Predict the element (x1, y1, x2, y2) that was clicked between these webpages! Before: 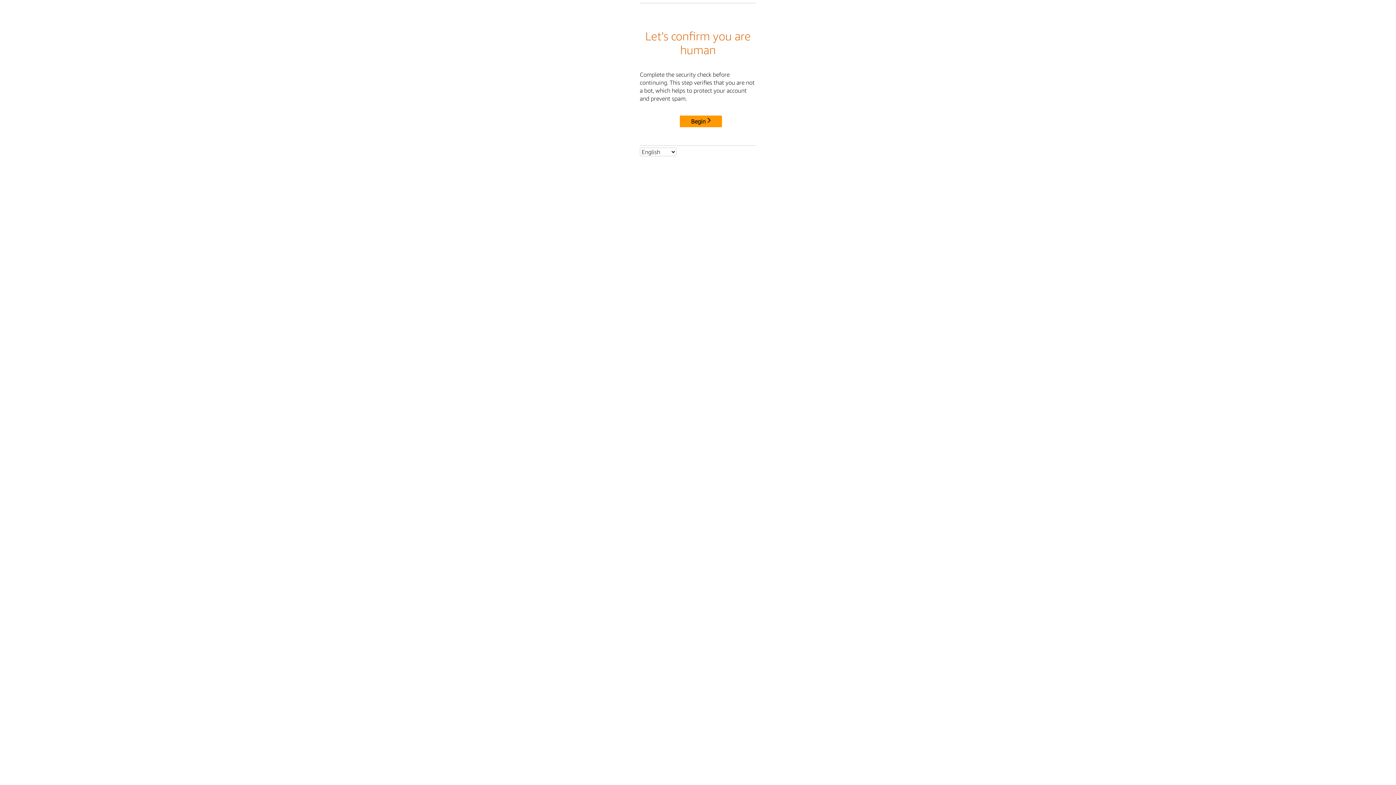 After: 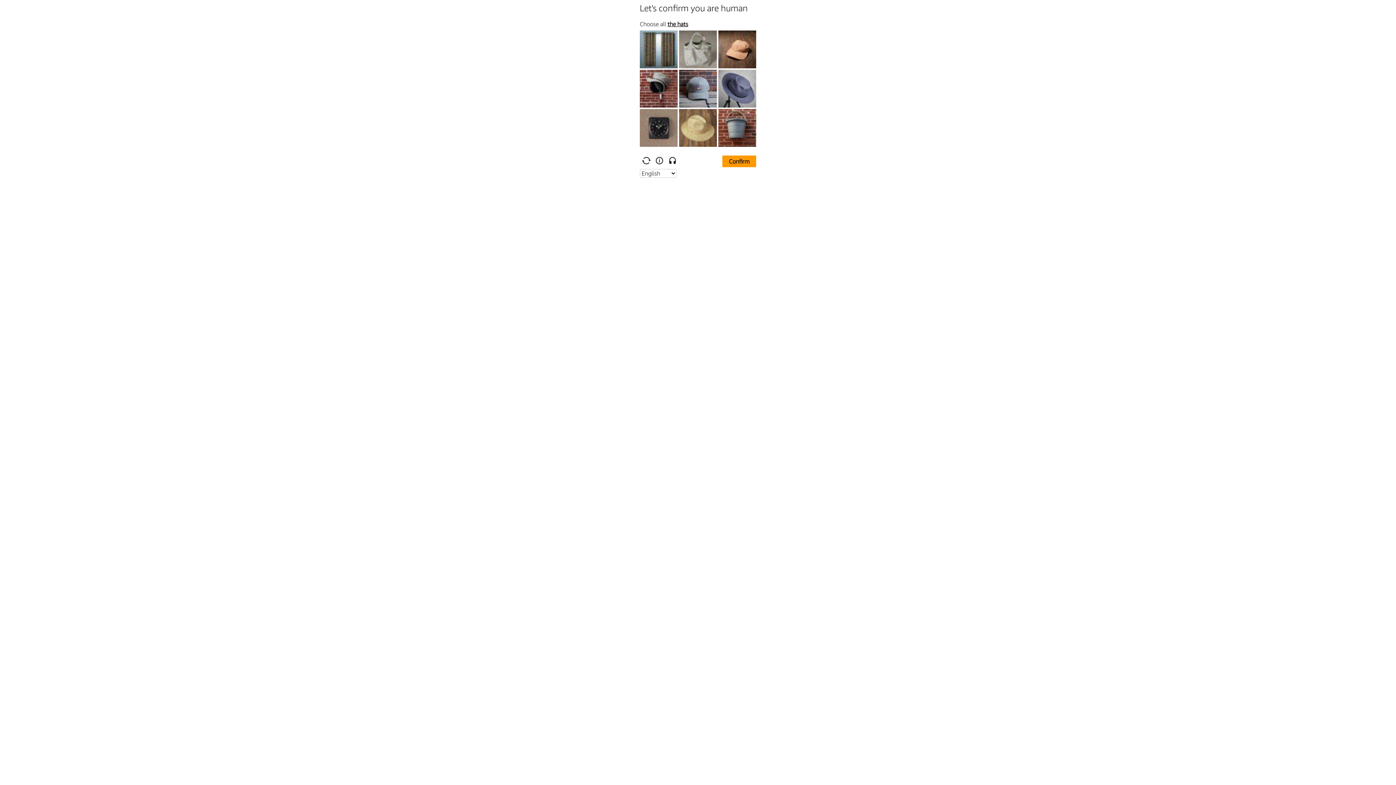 Action: label: Begin bbox: (680, 115, 722, 127)